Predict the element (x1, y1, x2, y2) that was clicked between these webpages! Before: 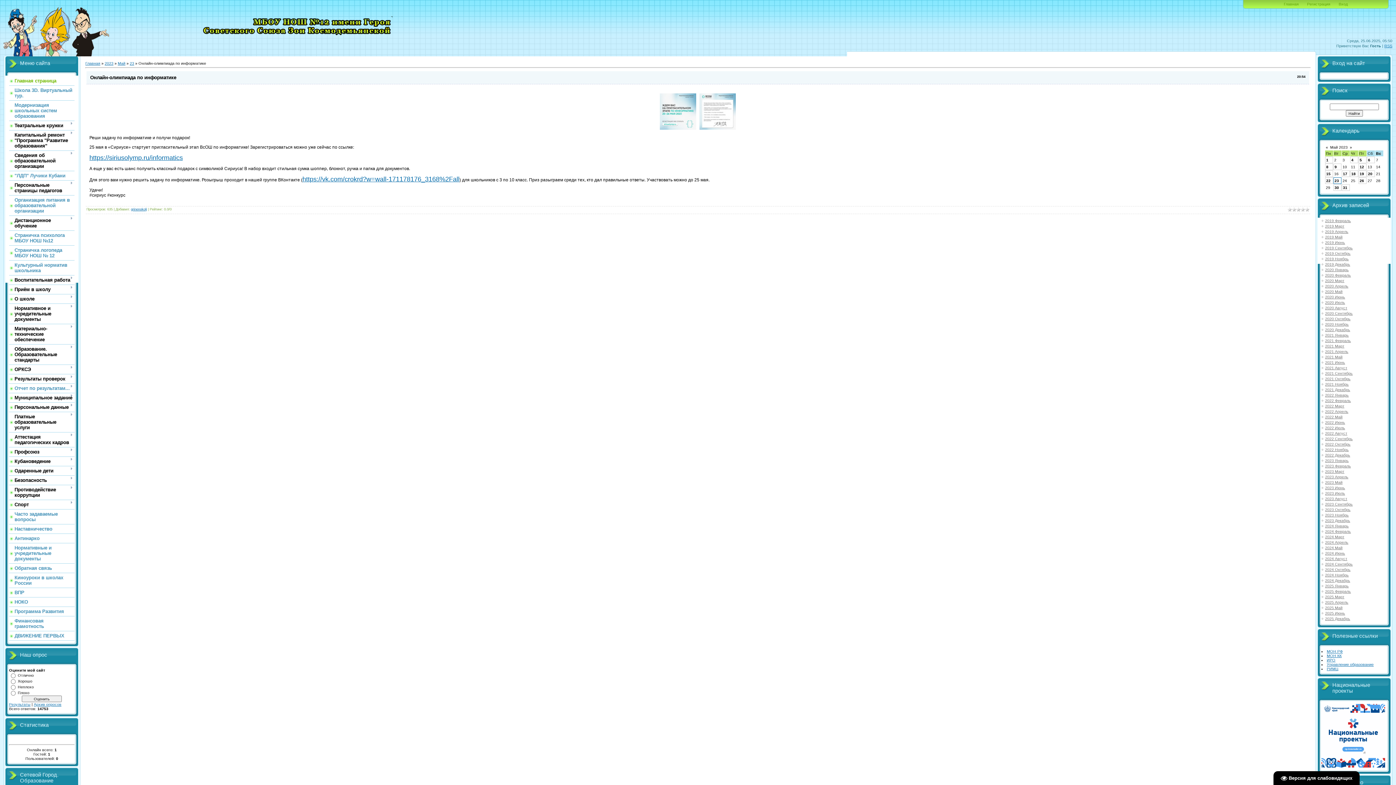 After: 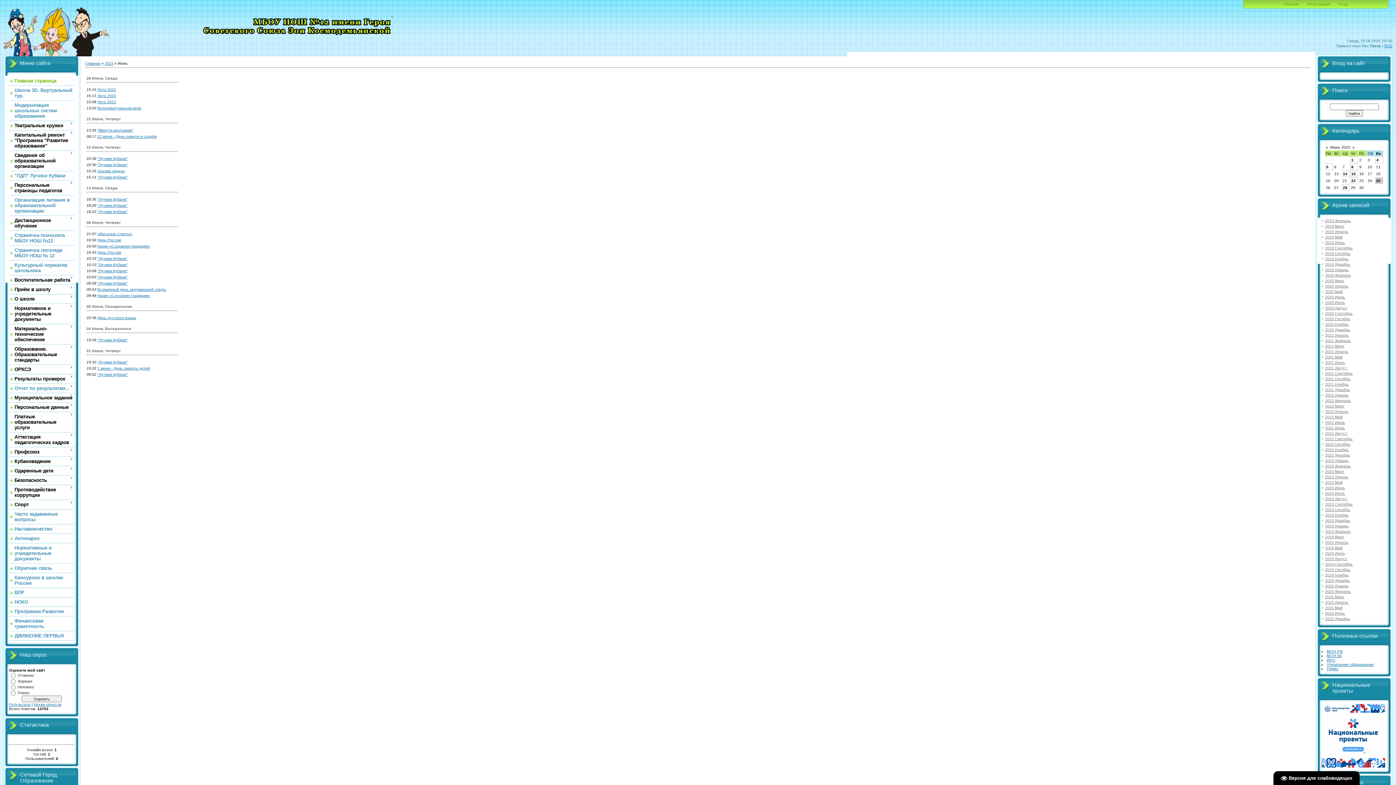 Action: label: 2023 Июнь bbox: (1325, 485, 1345, 490)